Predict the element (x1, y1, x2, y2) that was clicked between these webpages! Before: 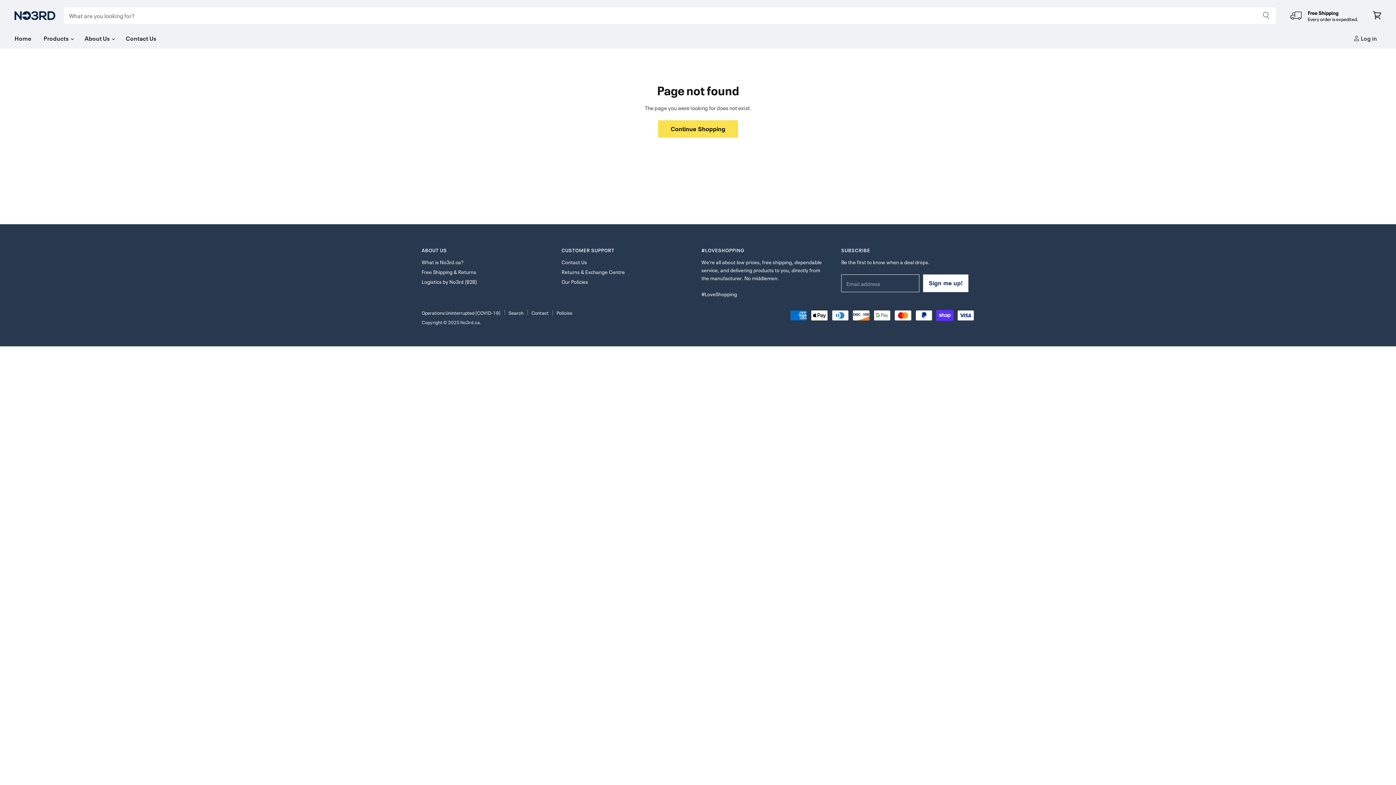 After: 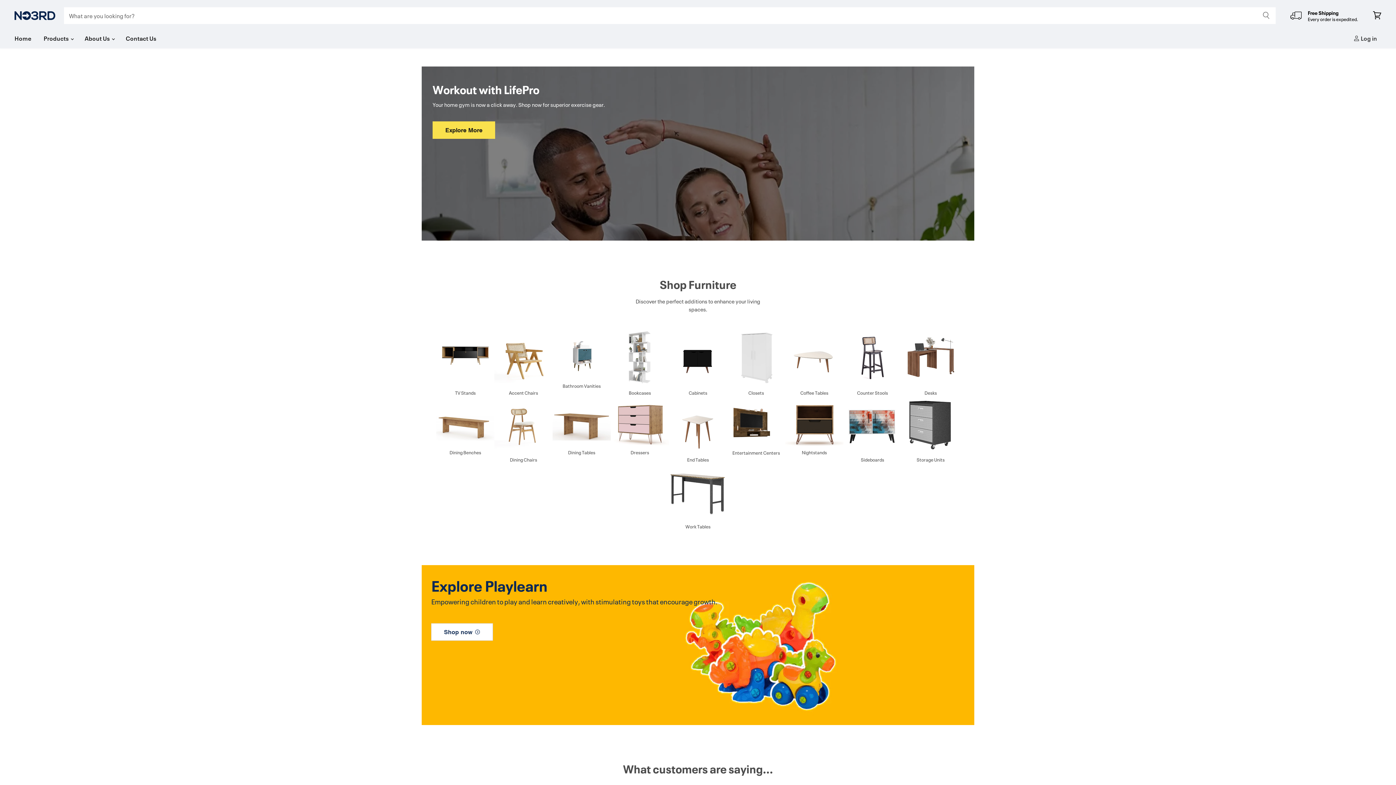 Action: bbox: (14, 11, 55, 20)